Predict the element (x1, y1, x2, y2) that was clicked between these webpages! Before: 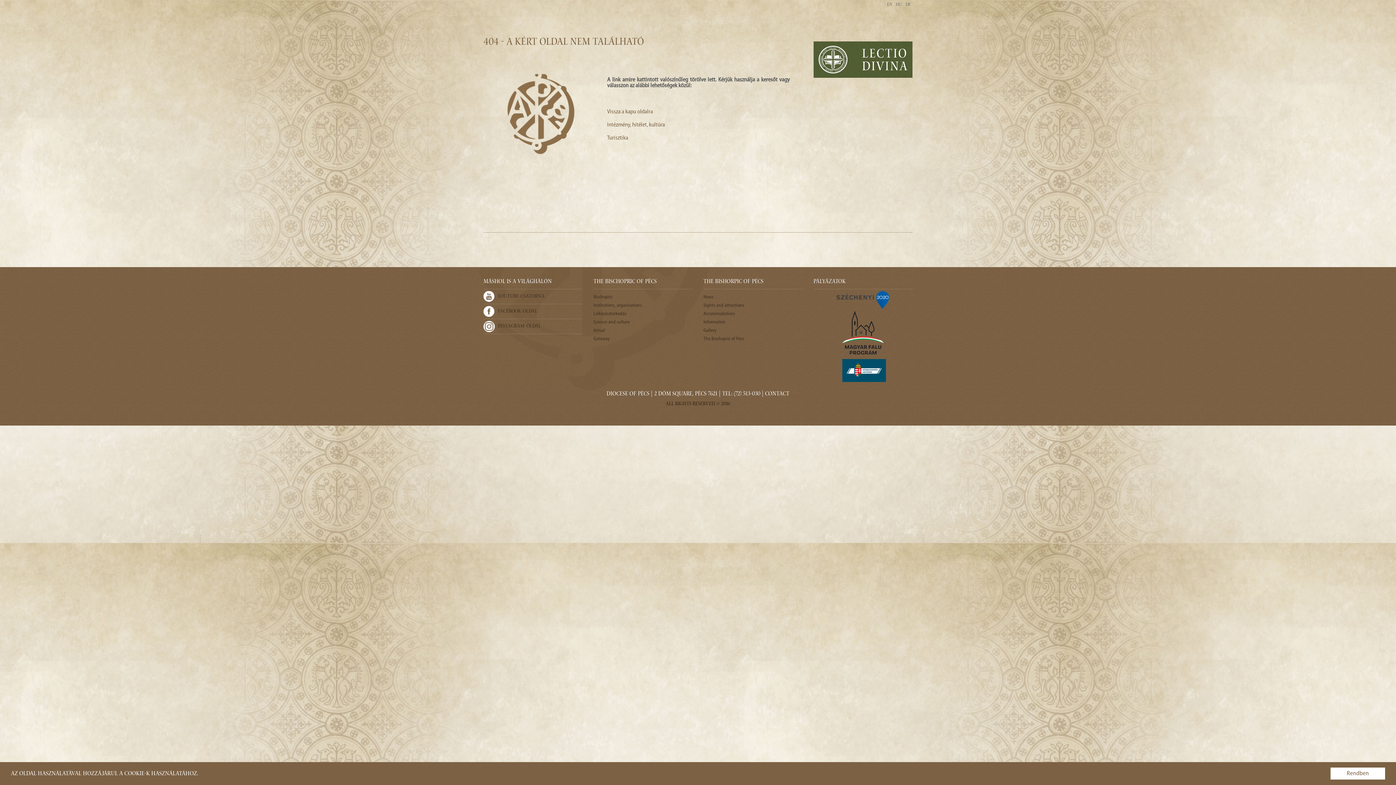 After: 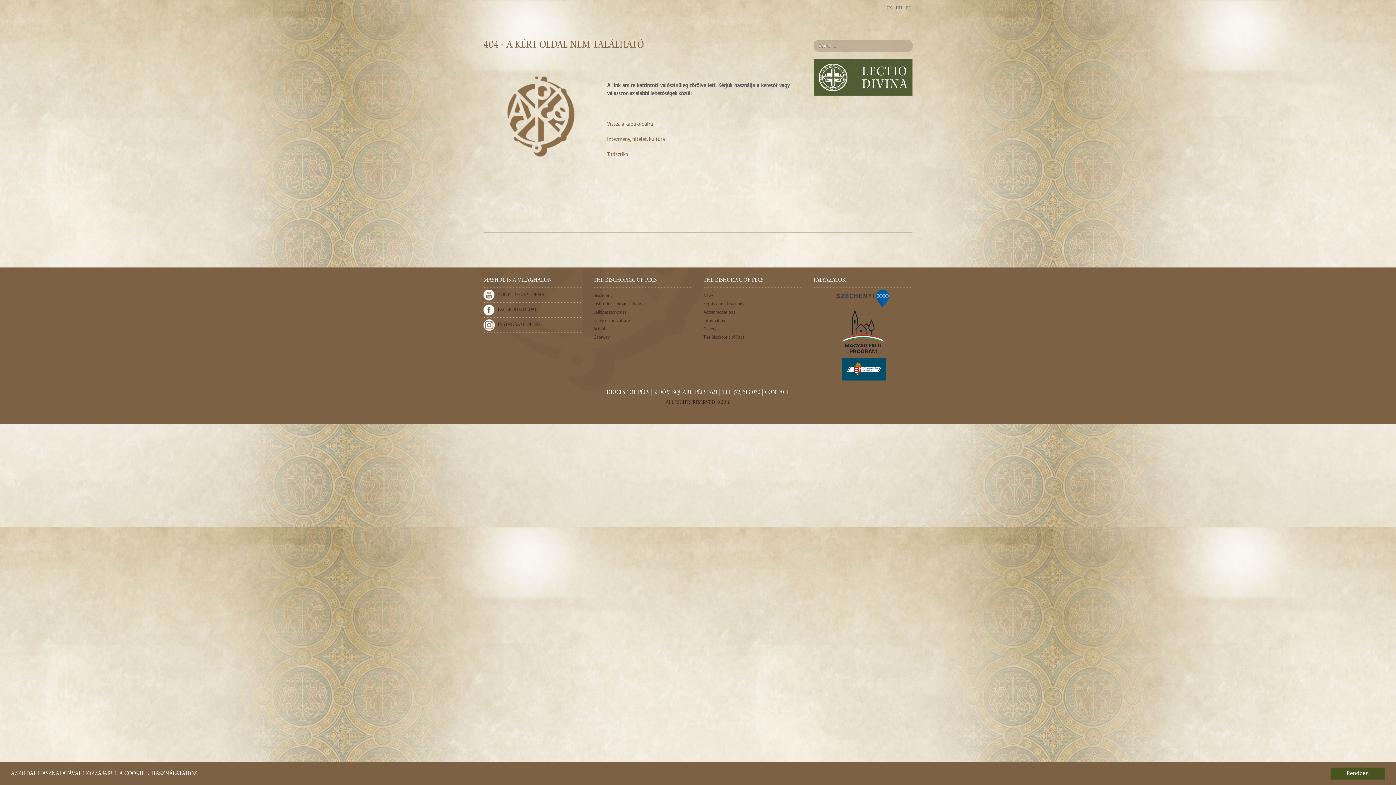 Action: label: 404 - A kért oldal nem található bbox: (483, 37, 644, 48)